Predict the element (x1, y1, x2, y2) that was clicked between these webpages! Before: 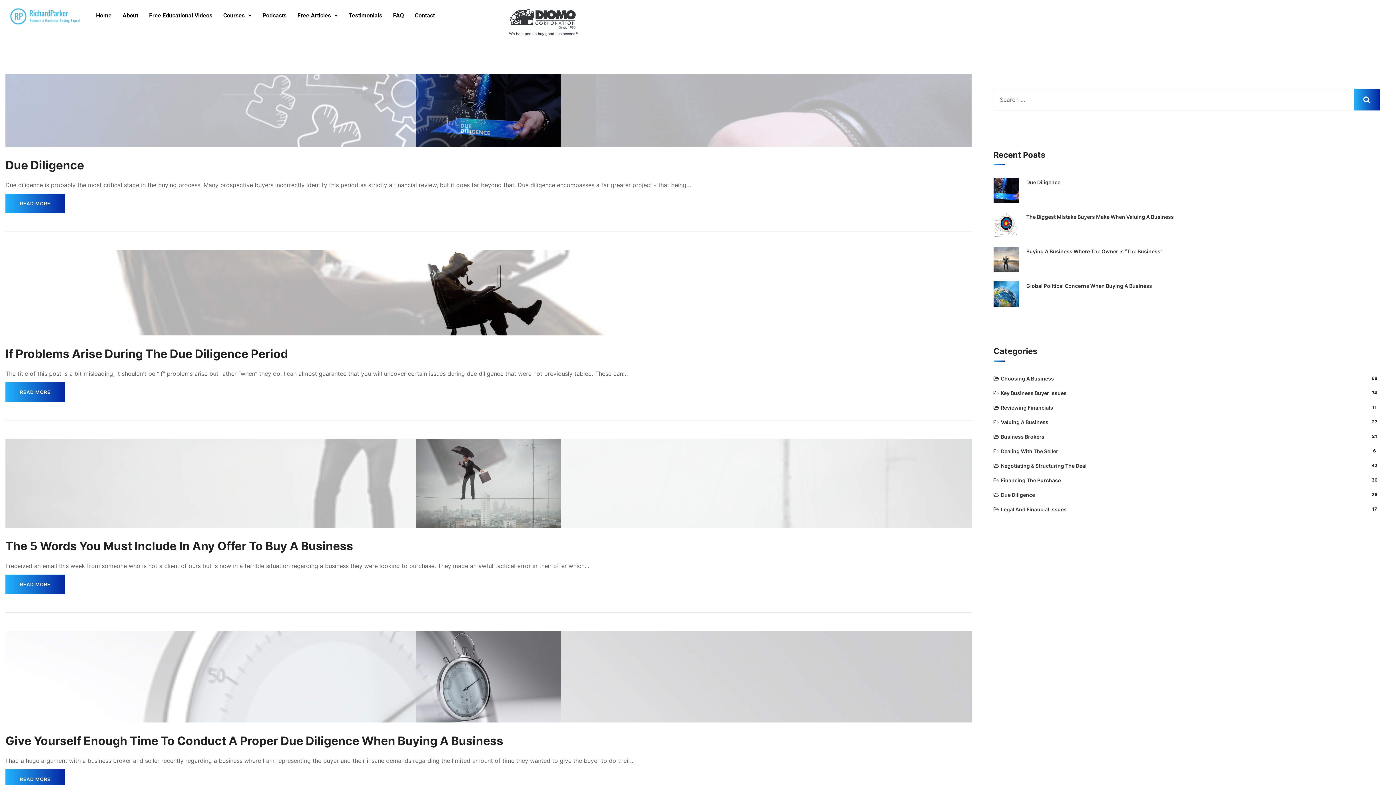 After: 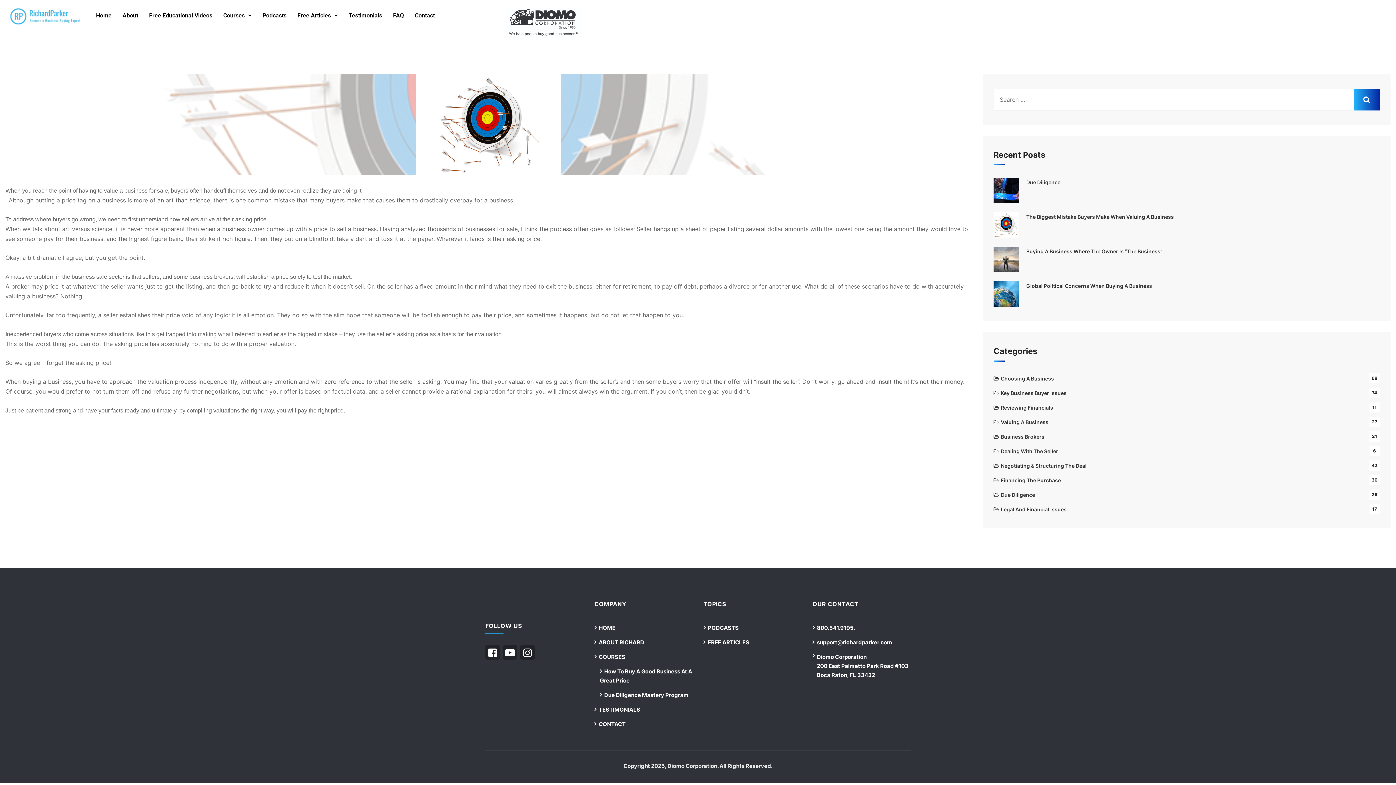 Action: bbox: (993, 212, 1021, 237)